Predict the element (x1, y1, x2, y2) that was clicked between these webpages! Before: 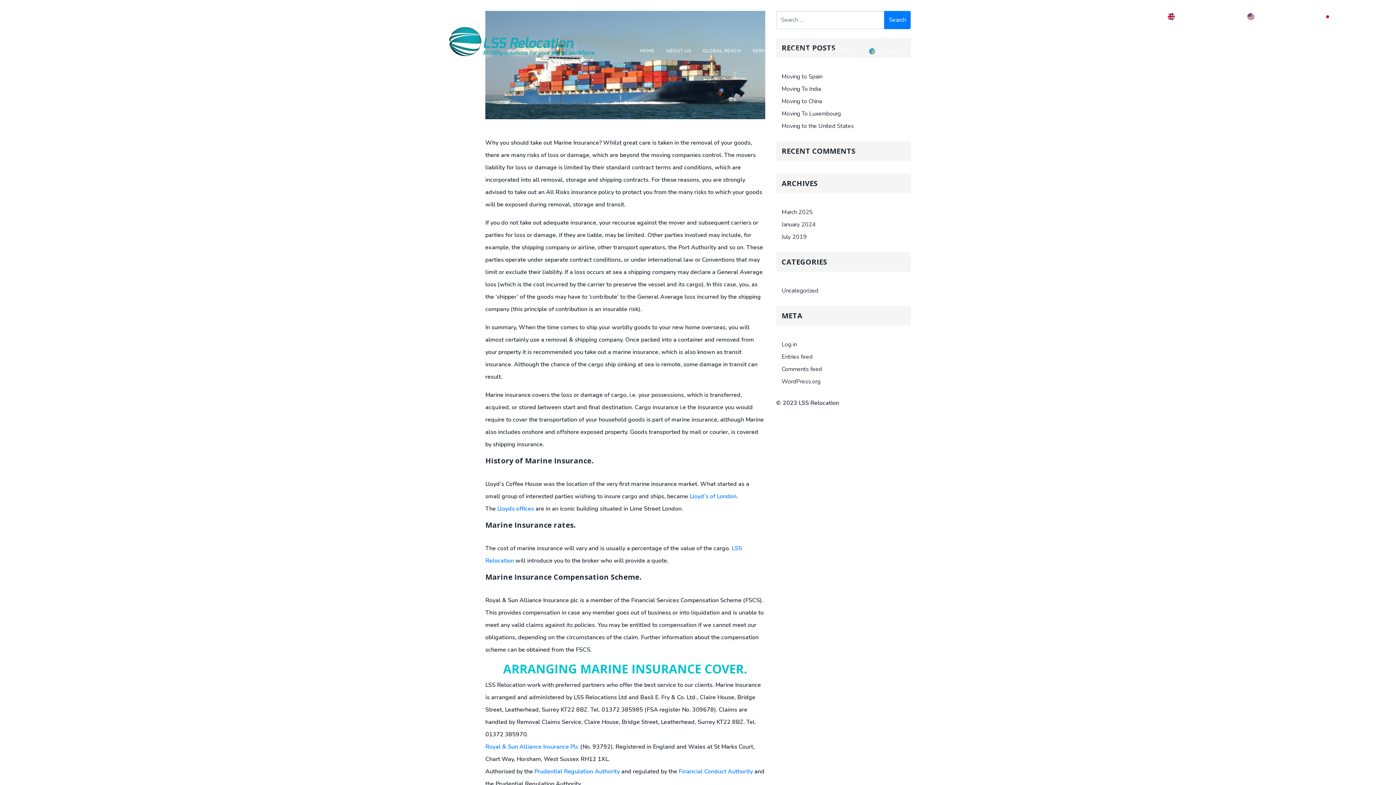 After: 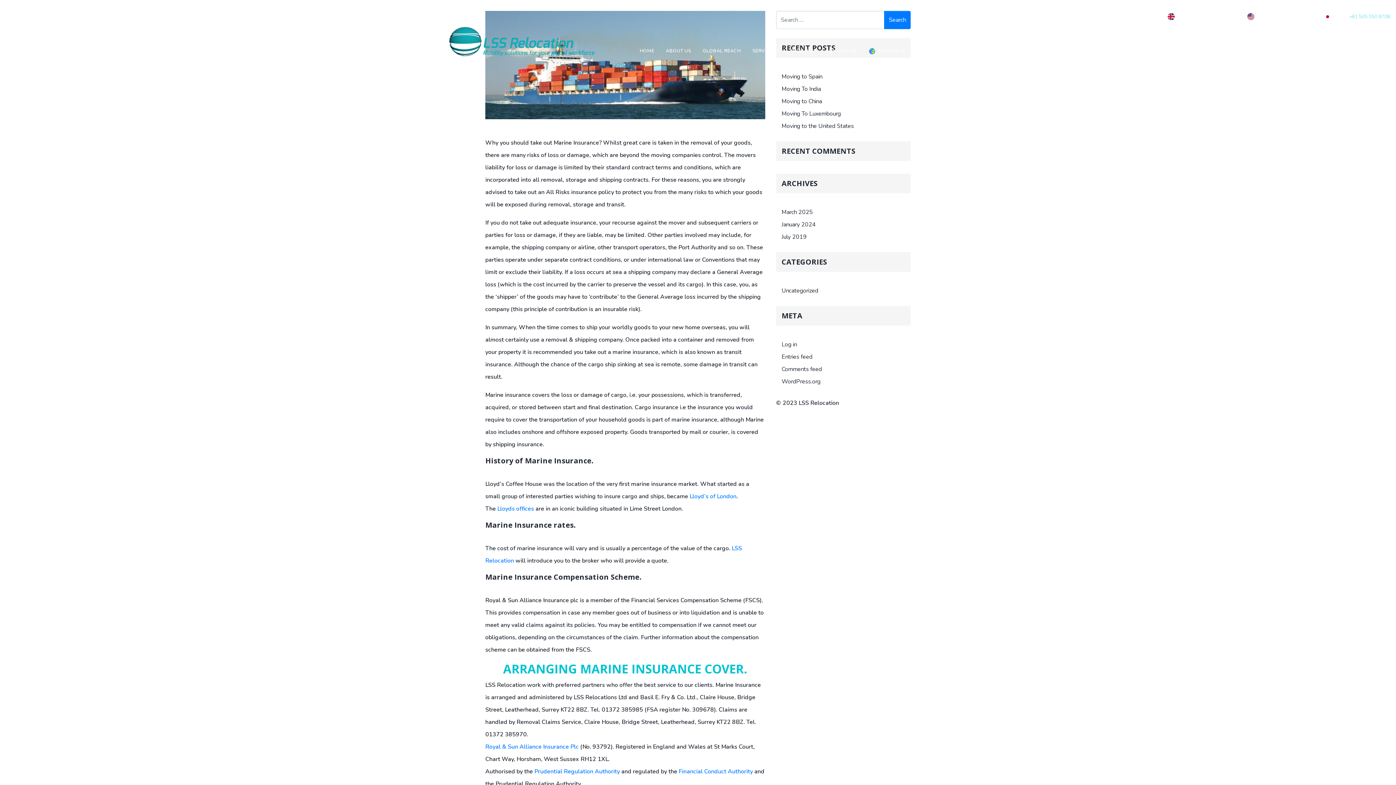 Action: bbox: (1346, 13, 1390, 20) label: +81 505 050 8708